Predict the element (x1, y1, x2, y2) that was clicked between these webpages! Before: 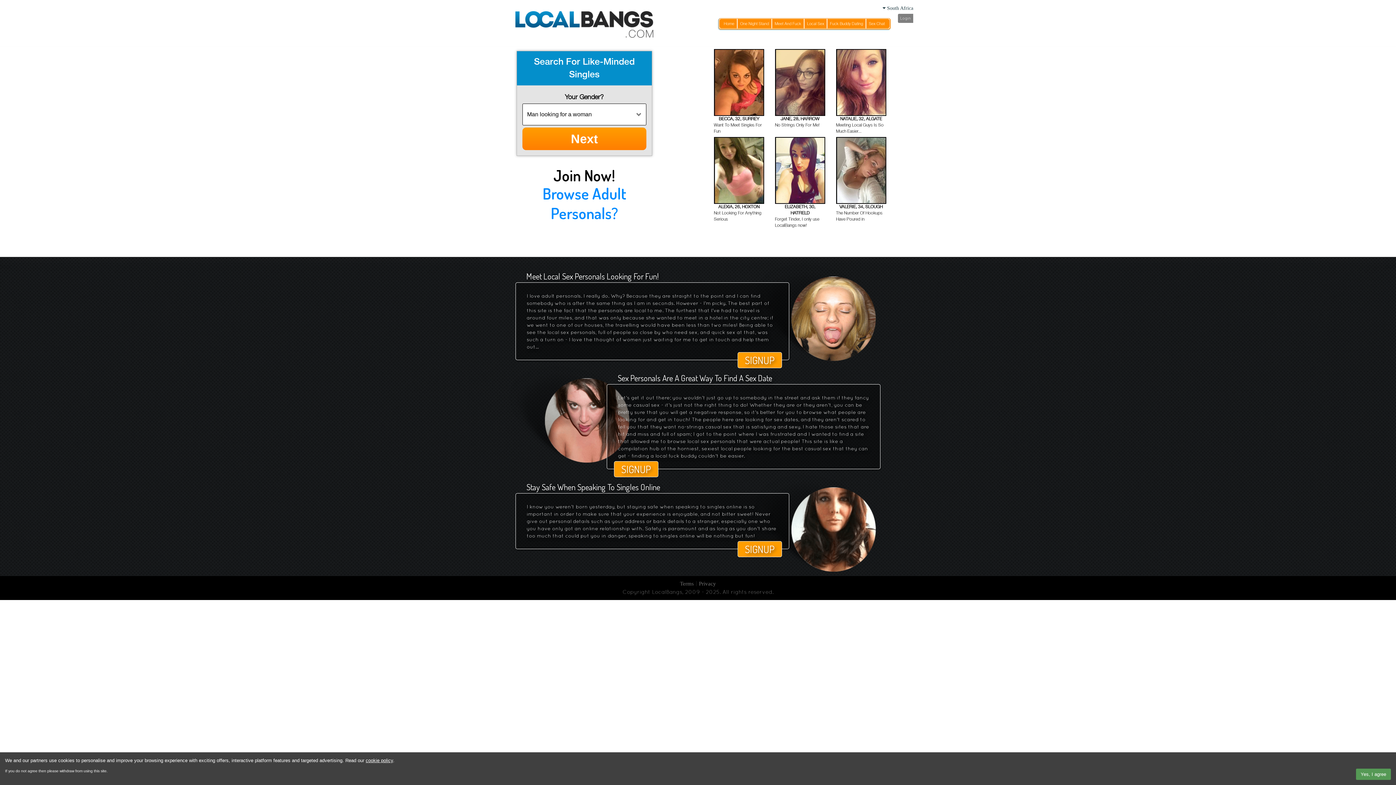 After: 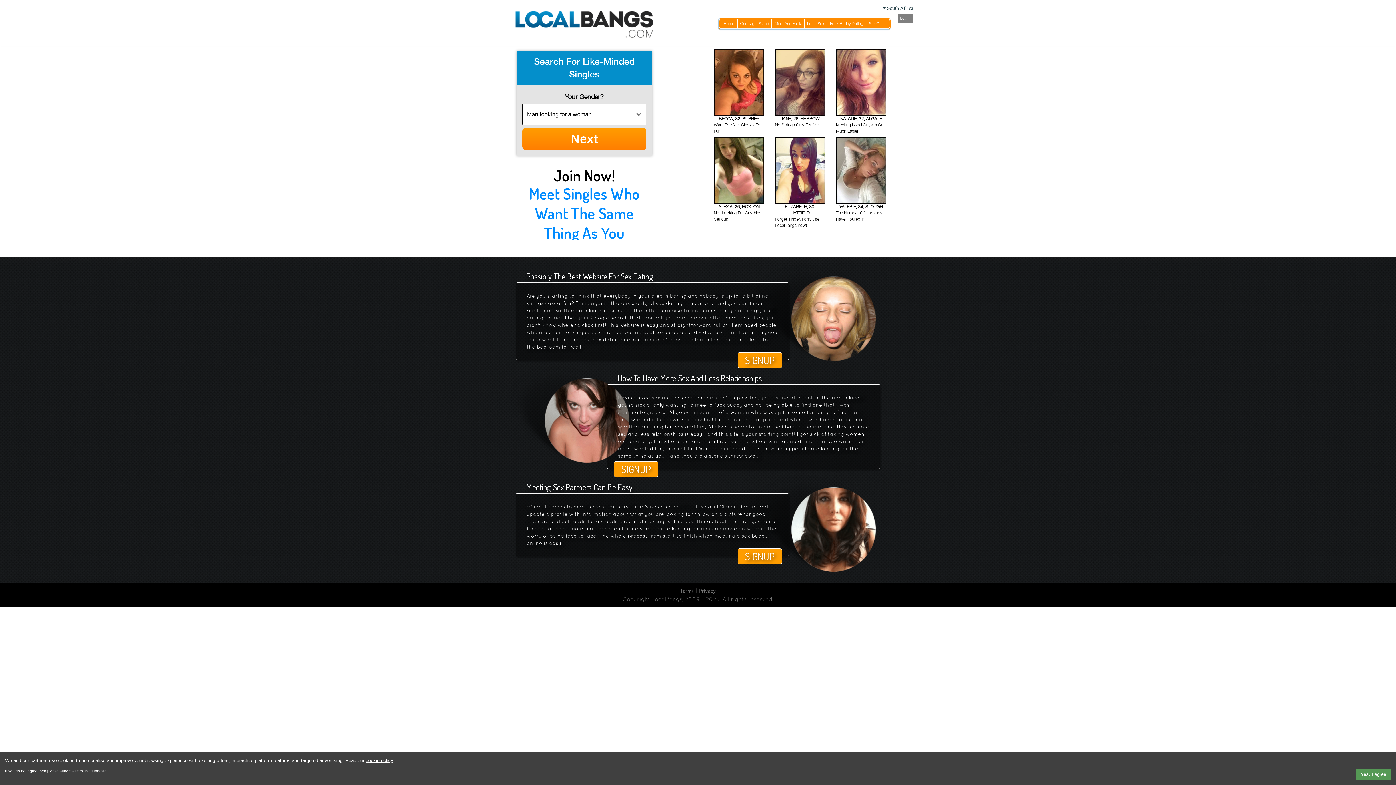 Action: label: Home bbox: (721, 18, 737, 28)